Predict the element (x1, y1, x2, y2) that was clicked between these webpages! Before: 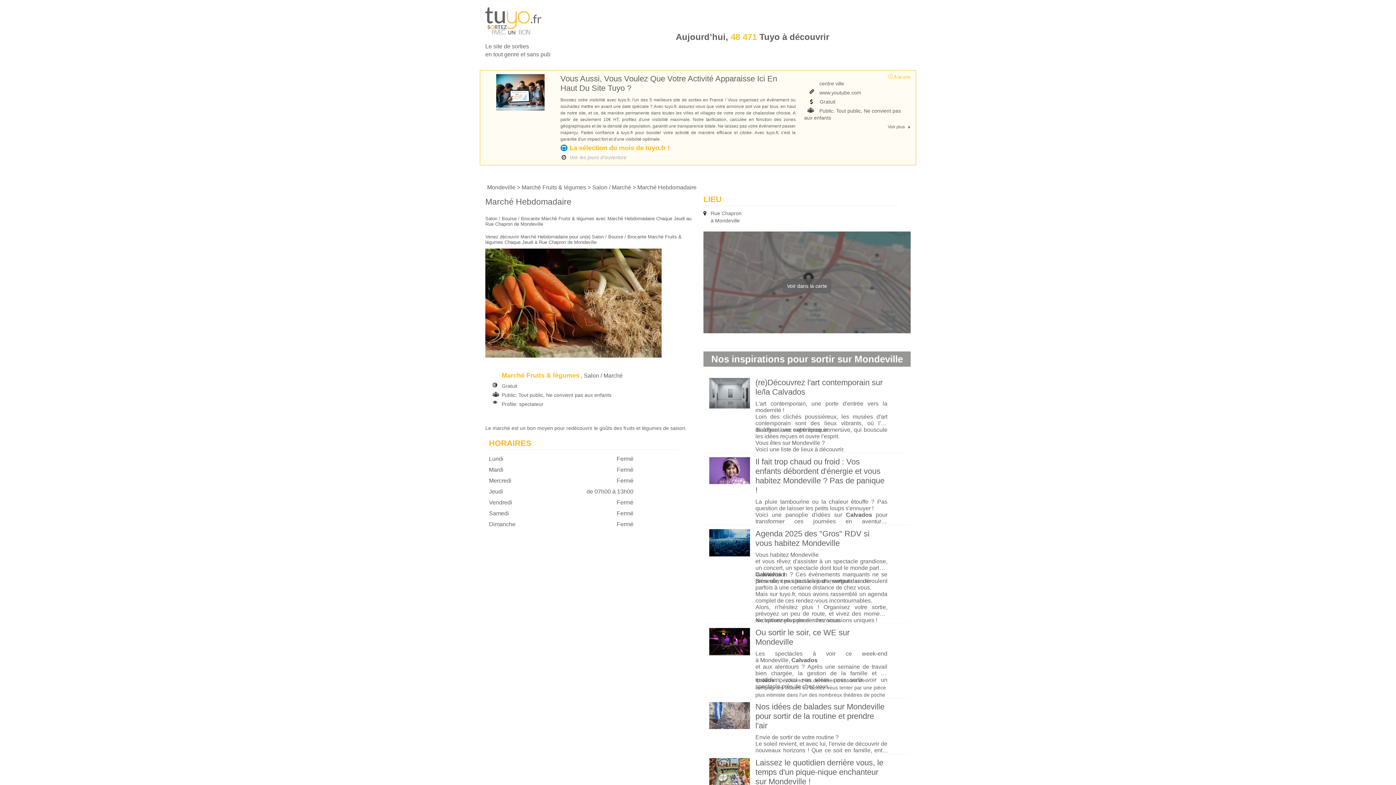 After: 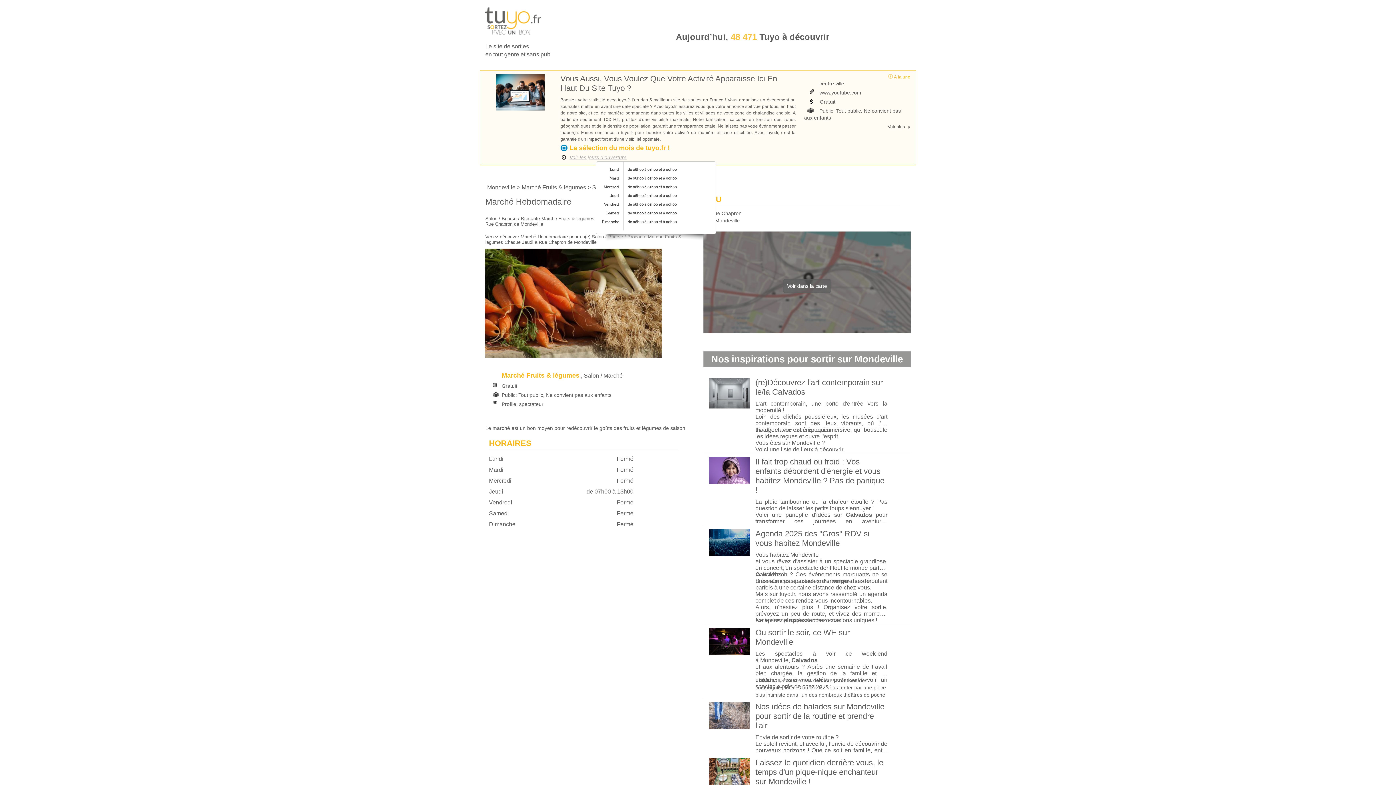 Action: label: Voir les jours d’ouverture bbox: (569, 154, 626, 160)